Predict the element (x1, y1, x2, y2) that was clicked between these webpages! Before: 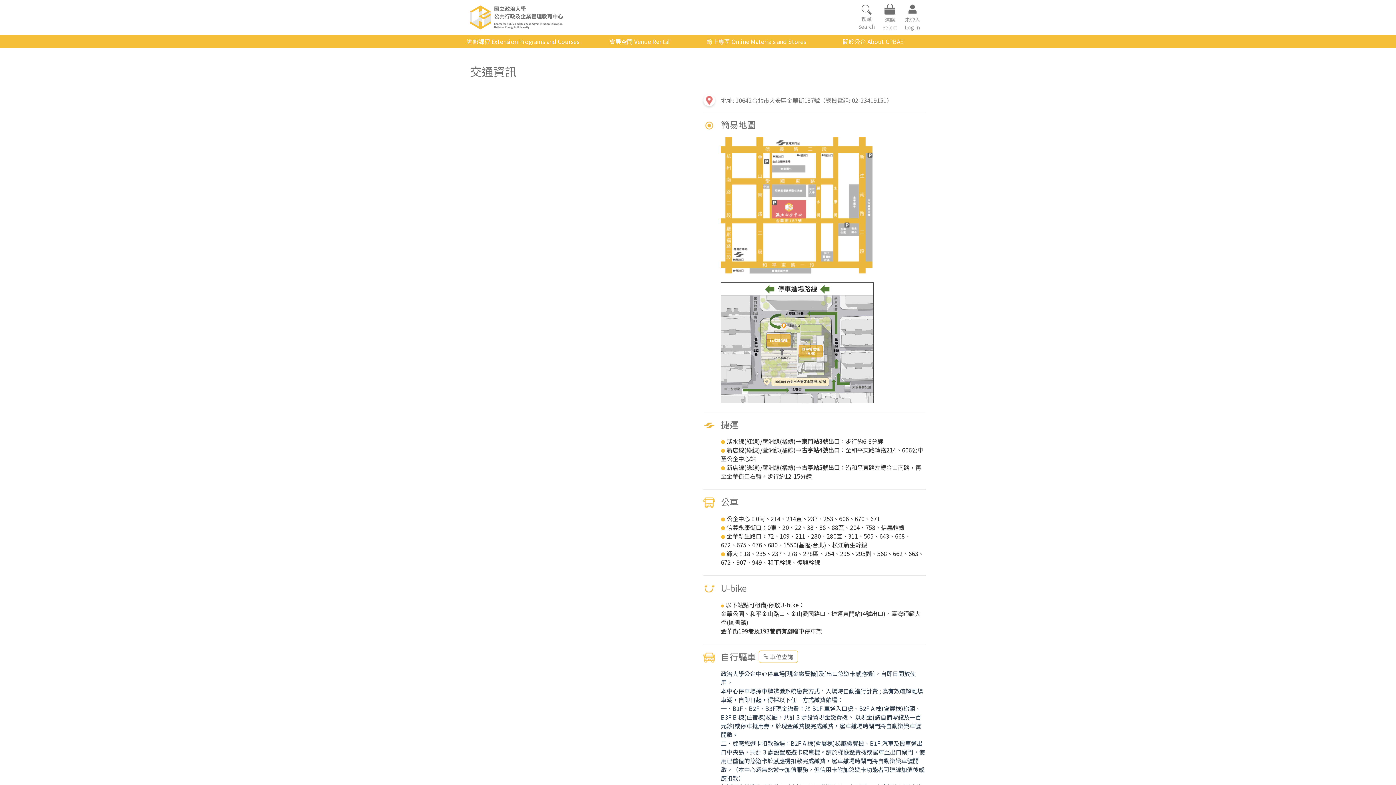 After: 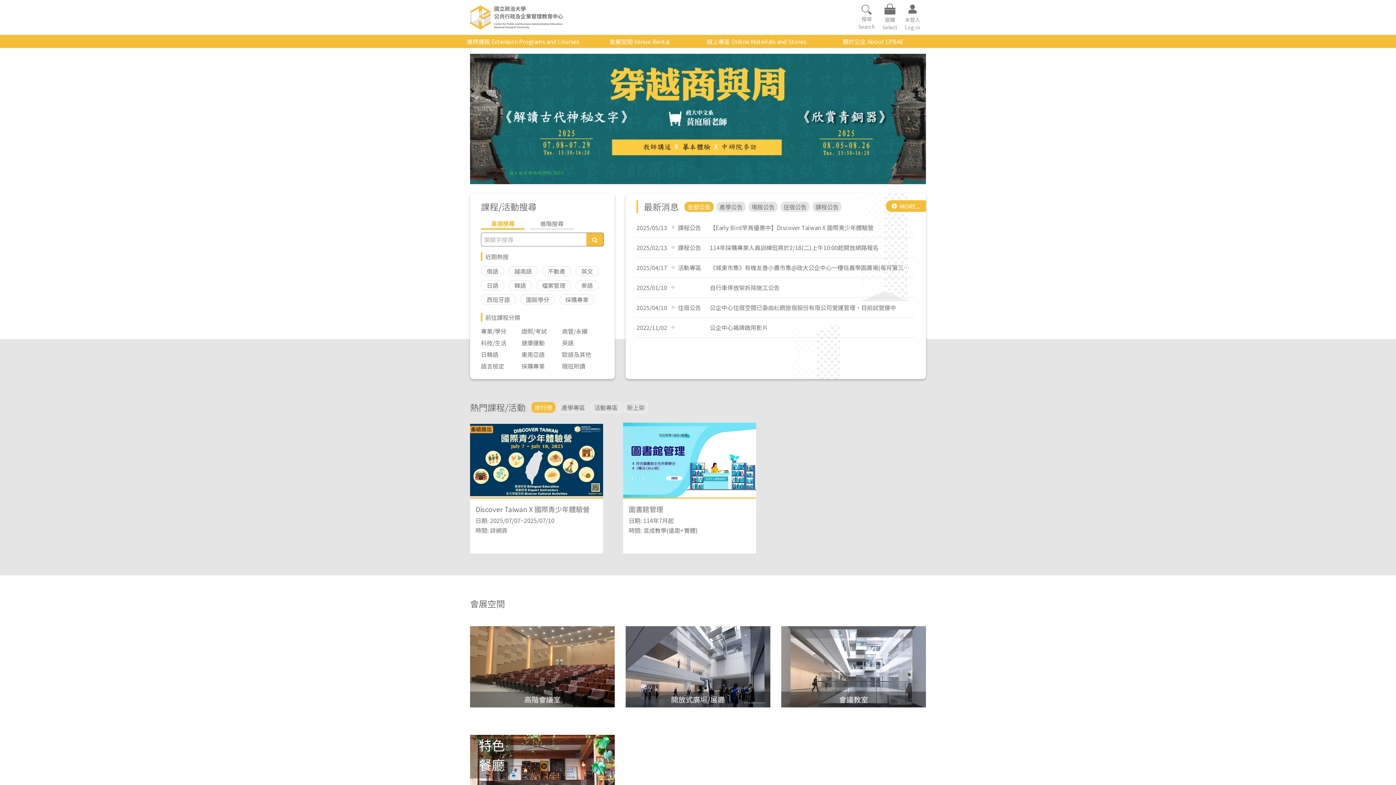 Action: bbox: (470, 5, 584, 29)